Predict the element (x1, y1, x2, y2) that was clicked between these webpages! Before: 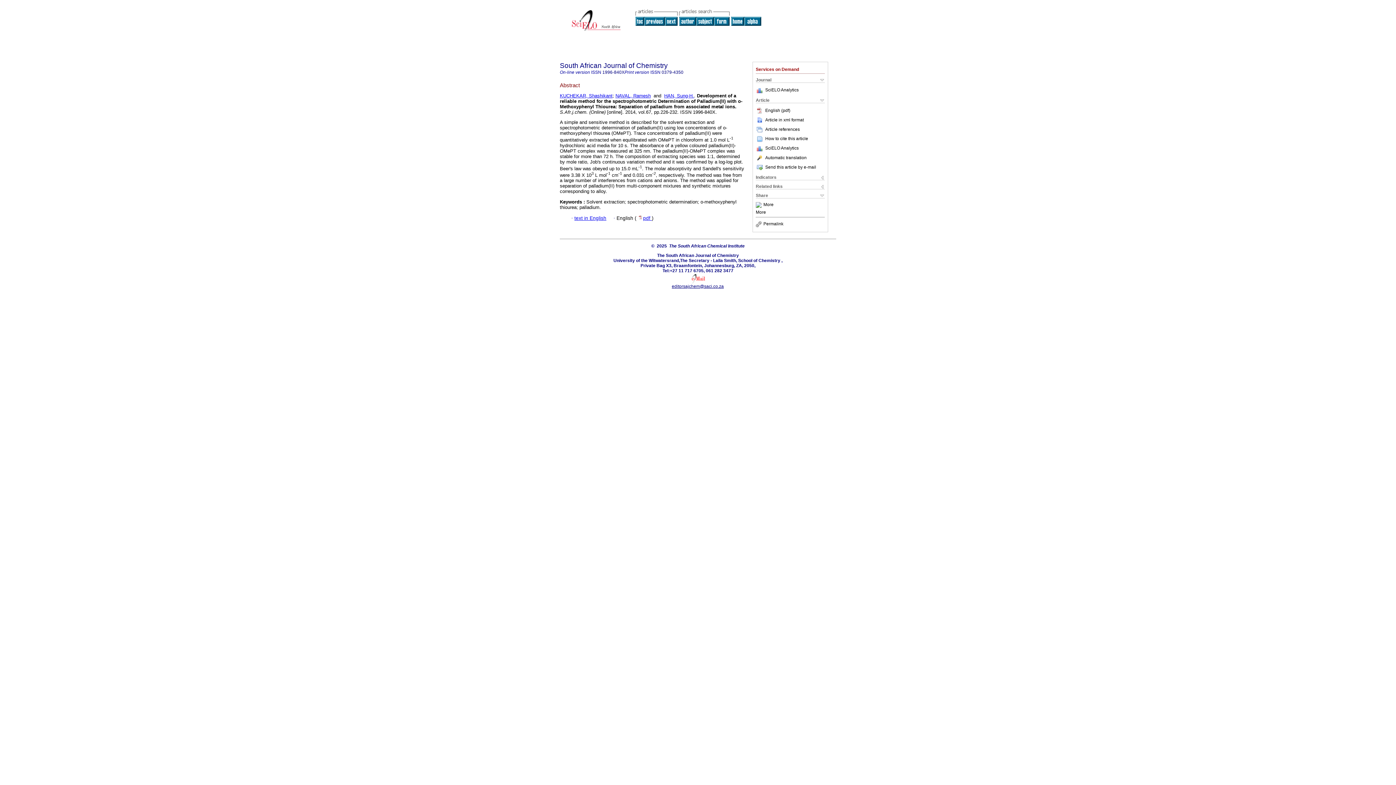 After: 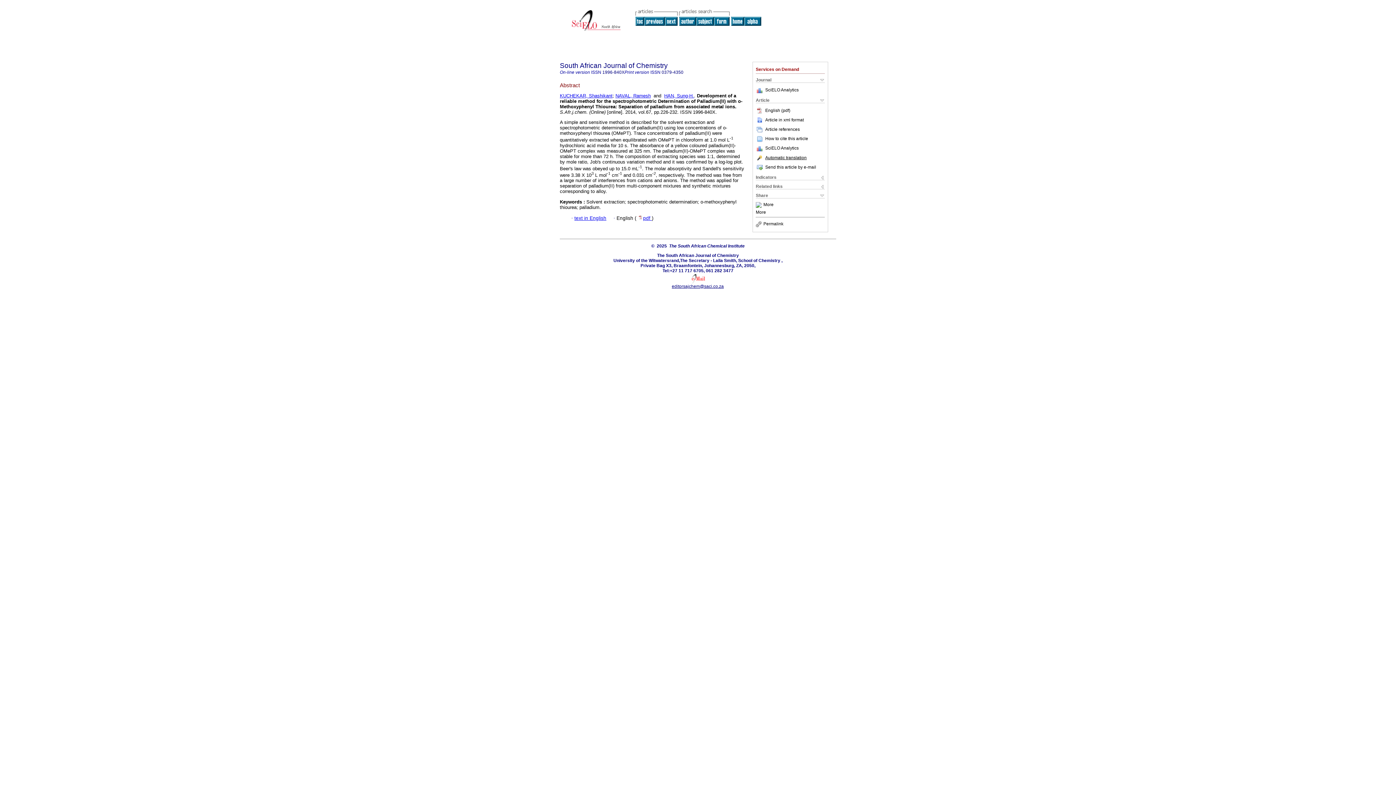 Action: label: Automatic translation bbox: (756, 155, 806, 160)